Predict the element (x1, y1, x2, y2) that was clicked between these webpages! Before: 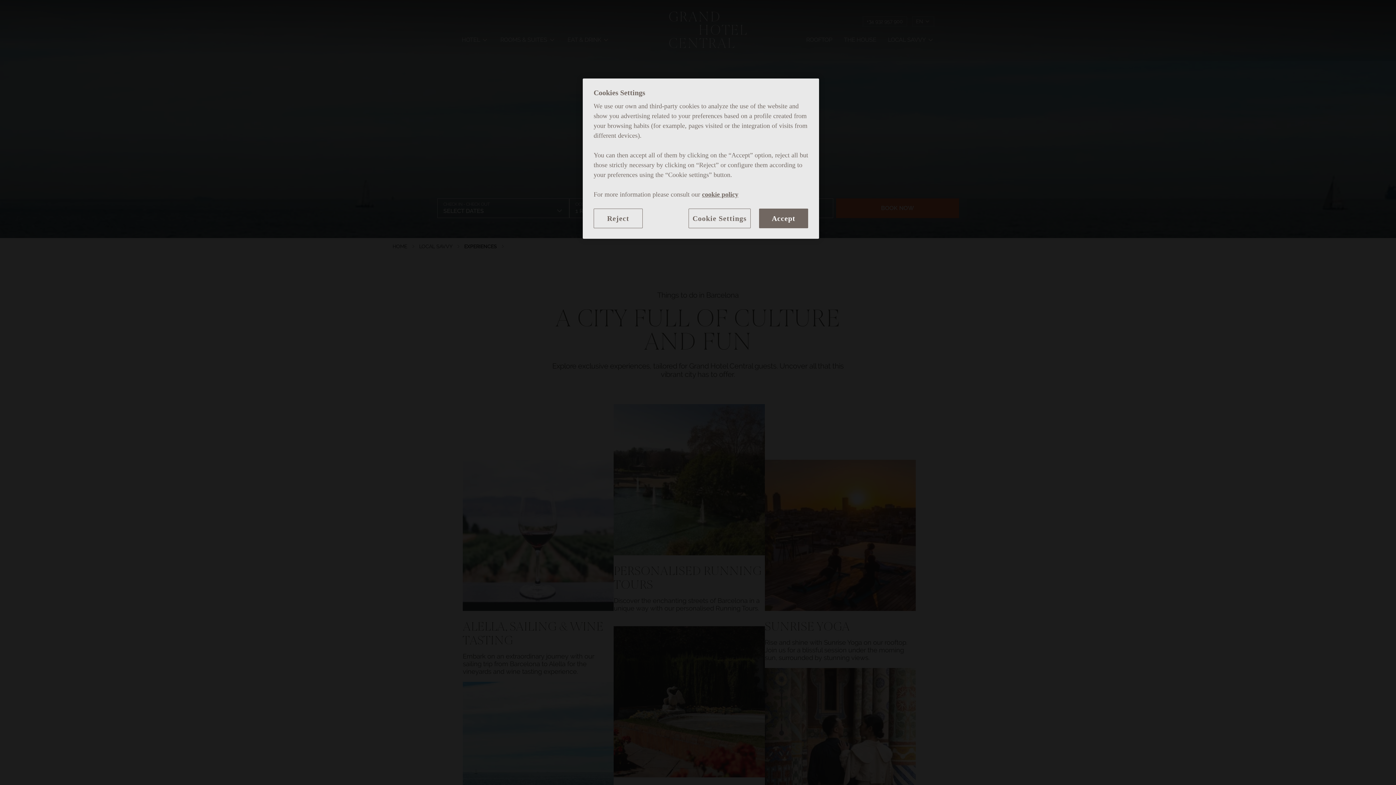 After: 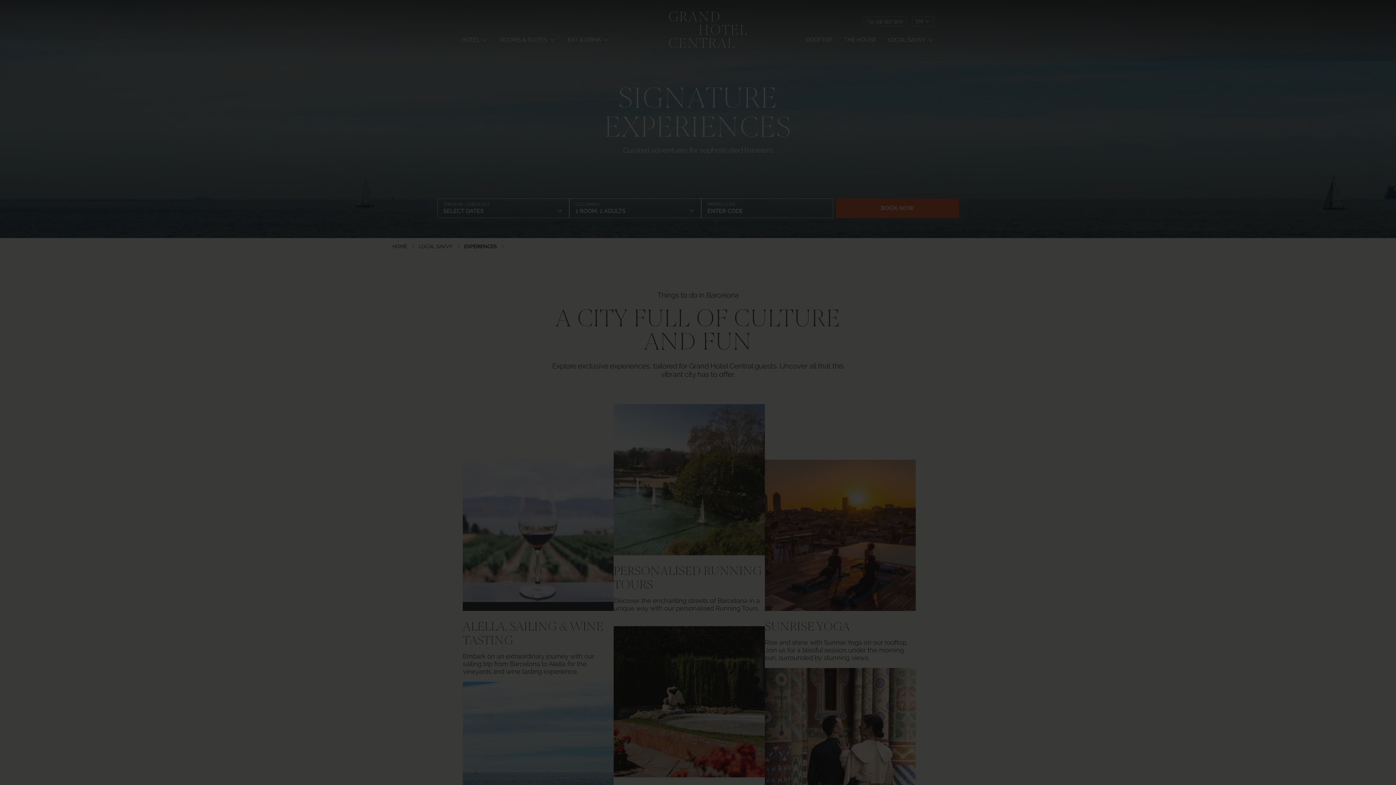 Action: bbox: (593, 208, 642, 228) label: Reject